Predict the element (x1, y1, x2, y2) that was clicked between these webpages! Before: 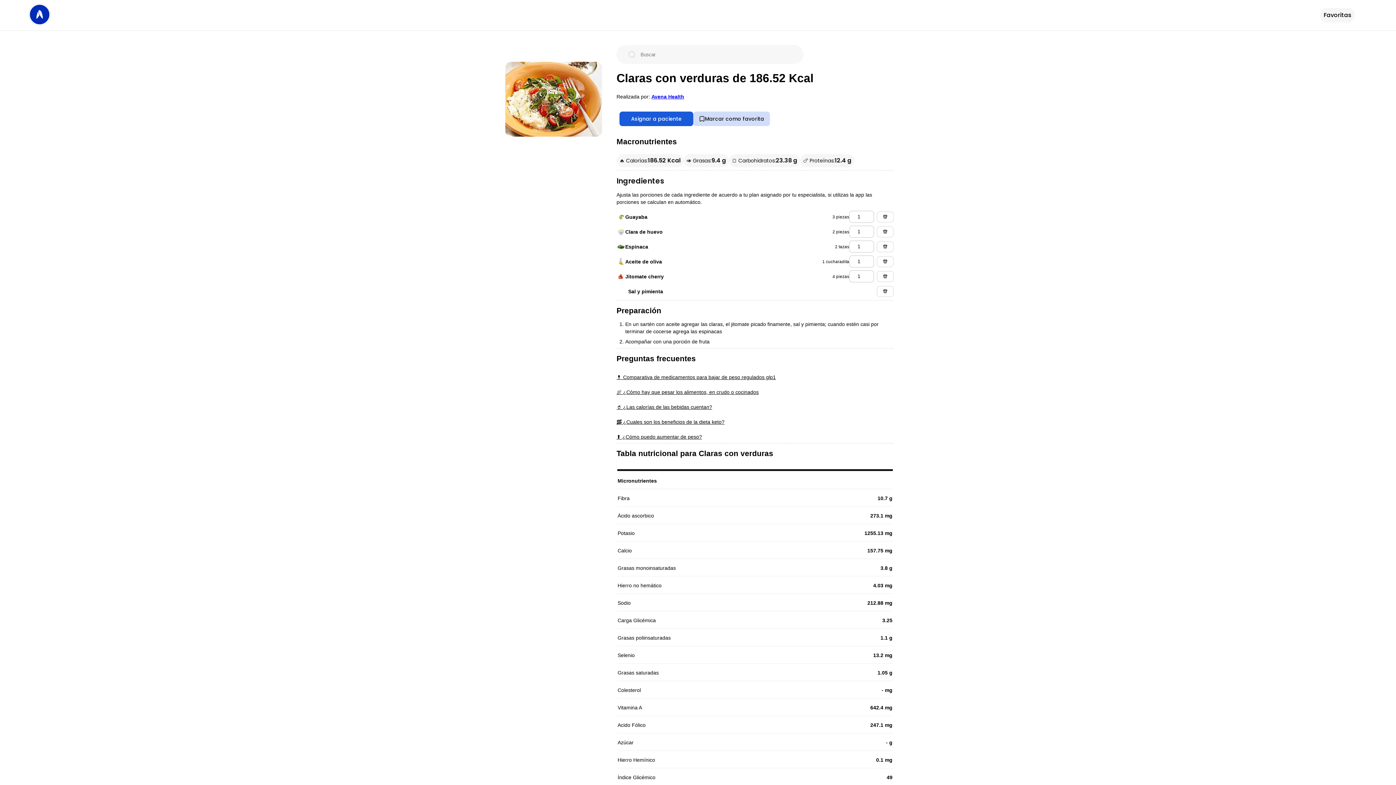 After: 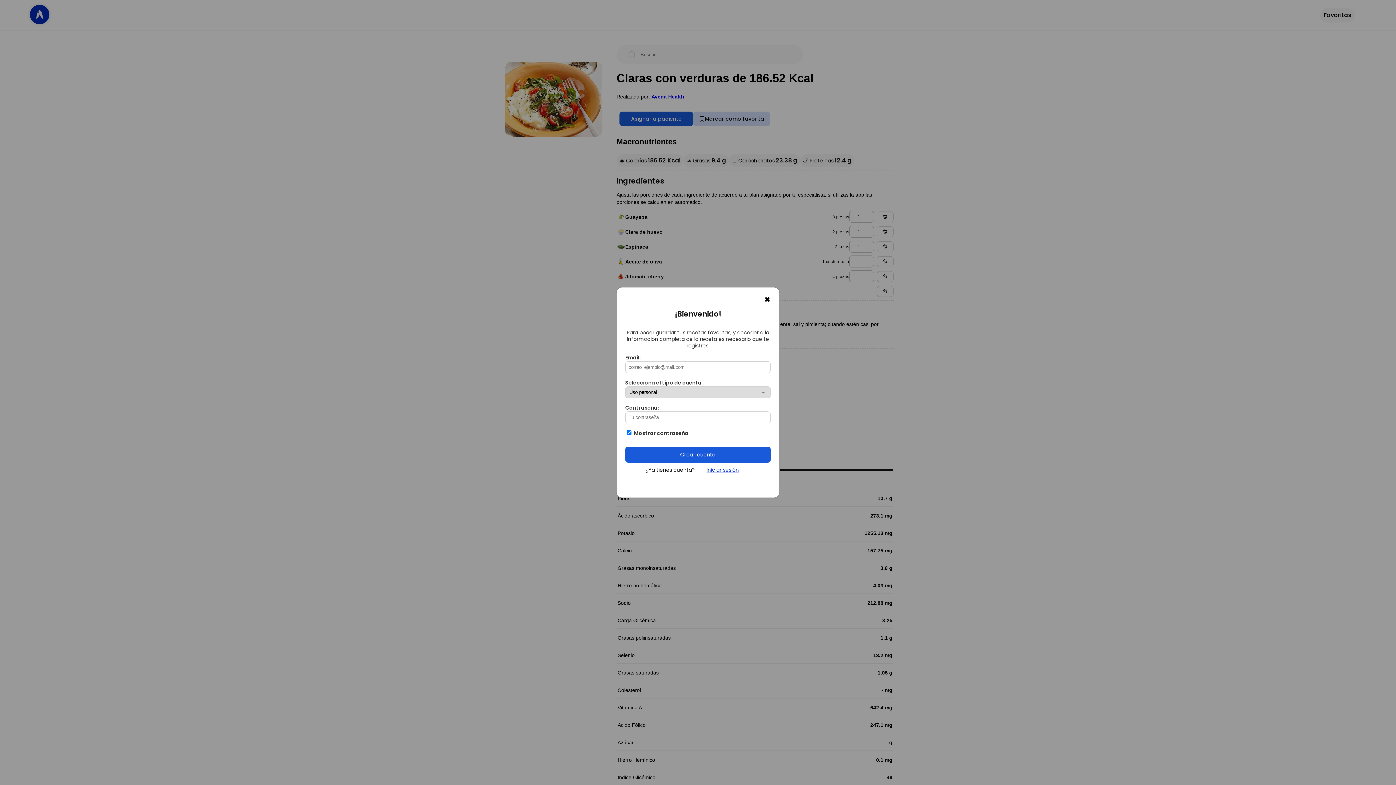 Action: bbox: (693, 111, 770, 126) label: Marcar como favorita